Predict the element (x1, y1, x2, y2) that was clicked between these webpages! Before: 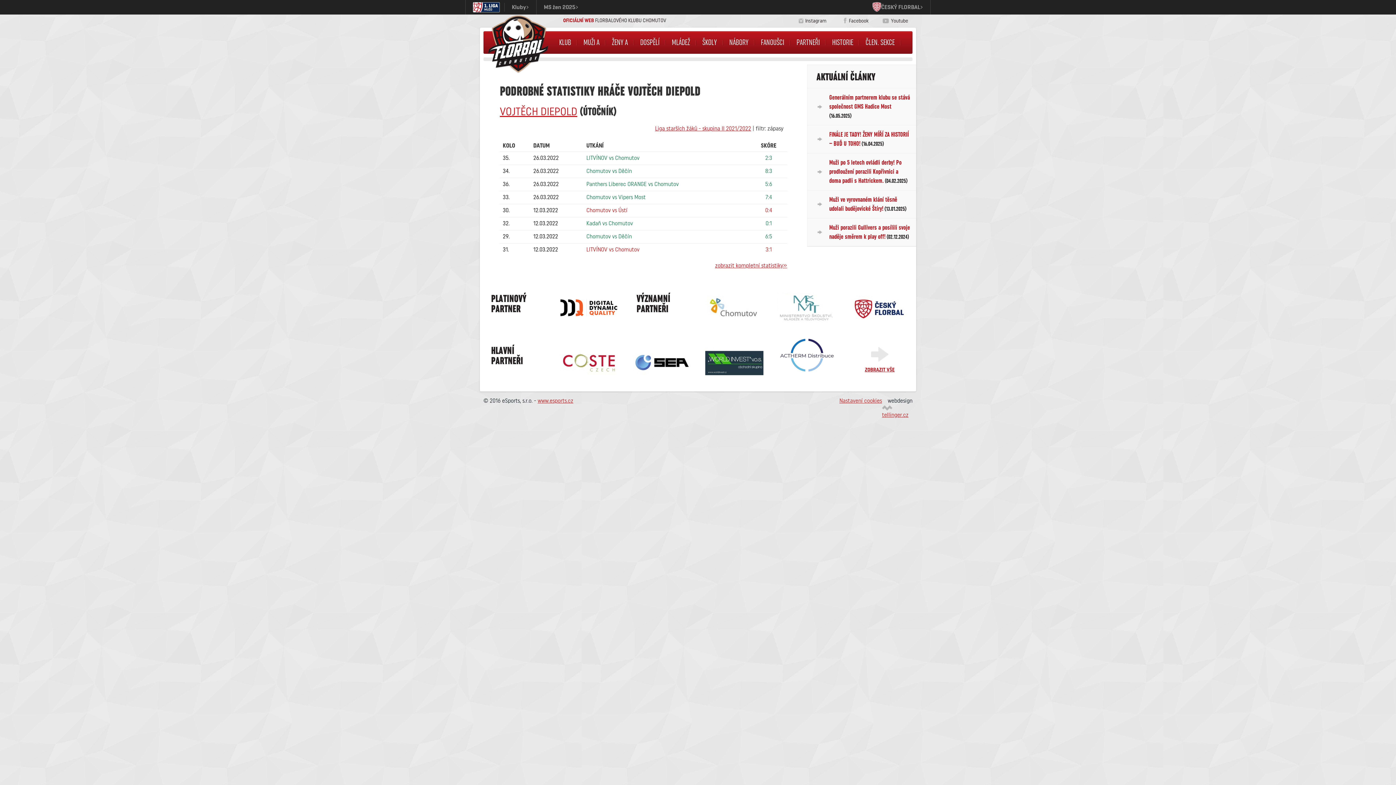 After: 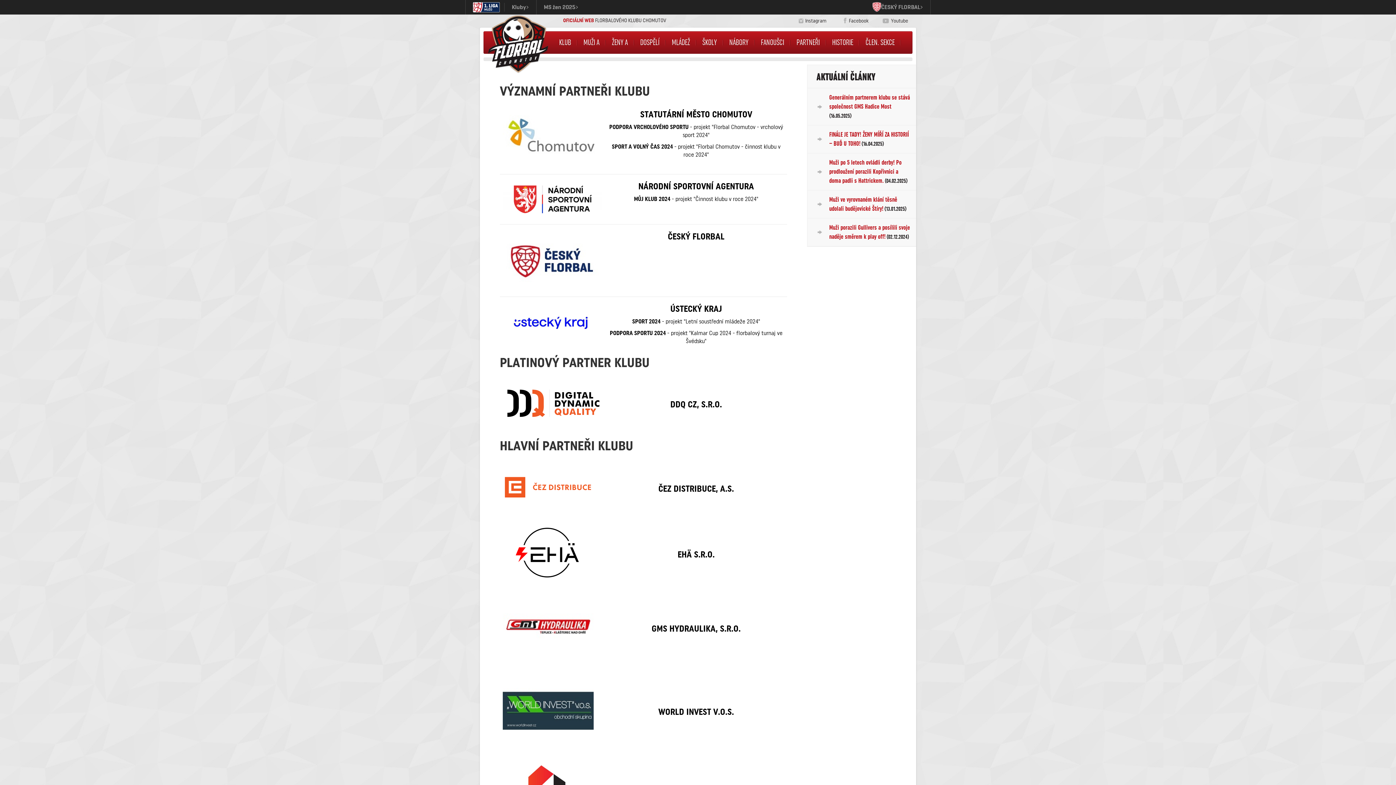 Action: bbox: (847, 362, 912, 377) label: ZOBRAZIT VŠE